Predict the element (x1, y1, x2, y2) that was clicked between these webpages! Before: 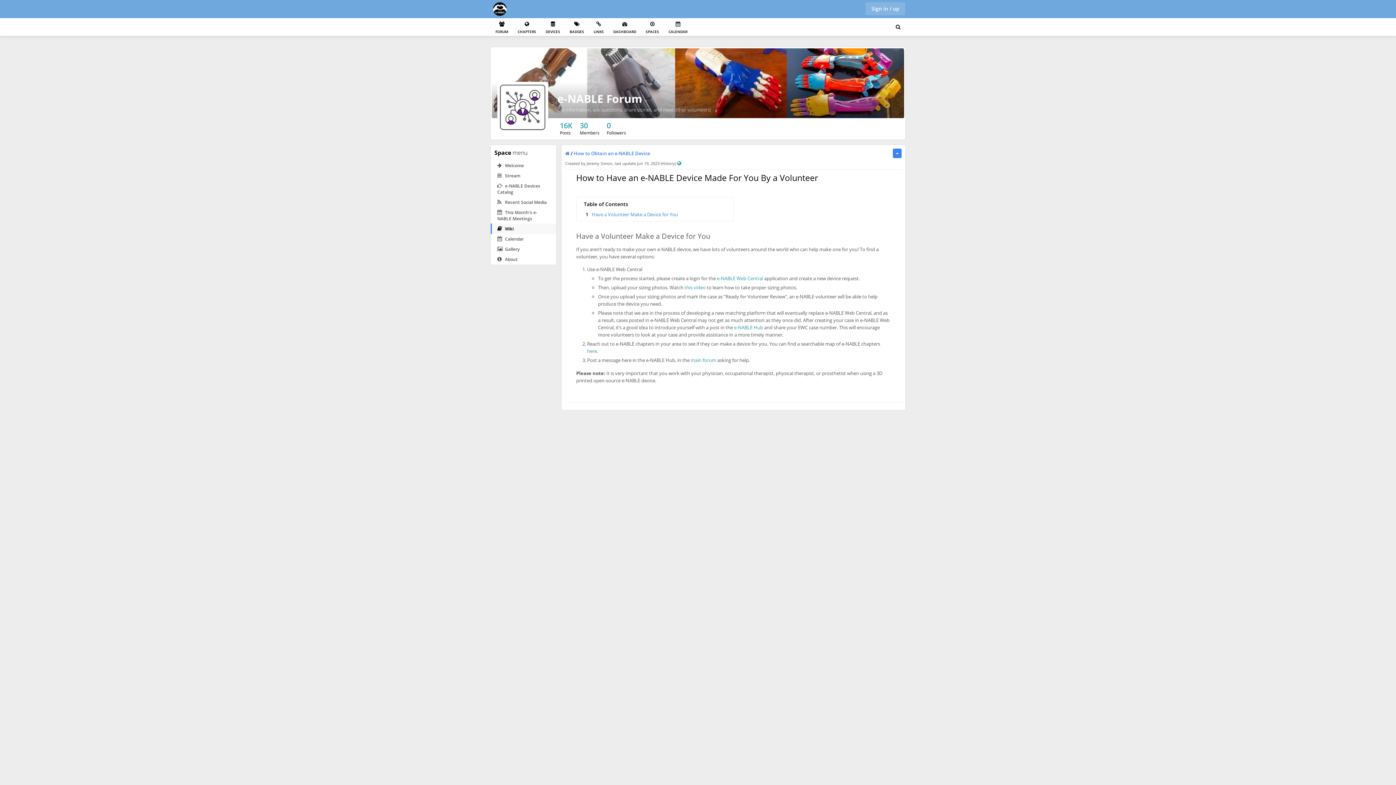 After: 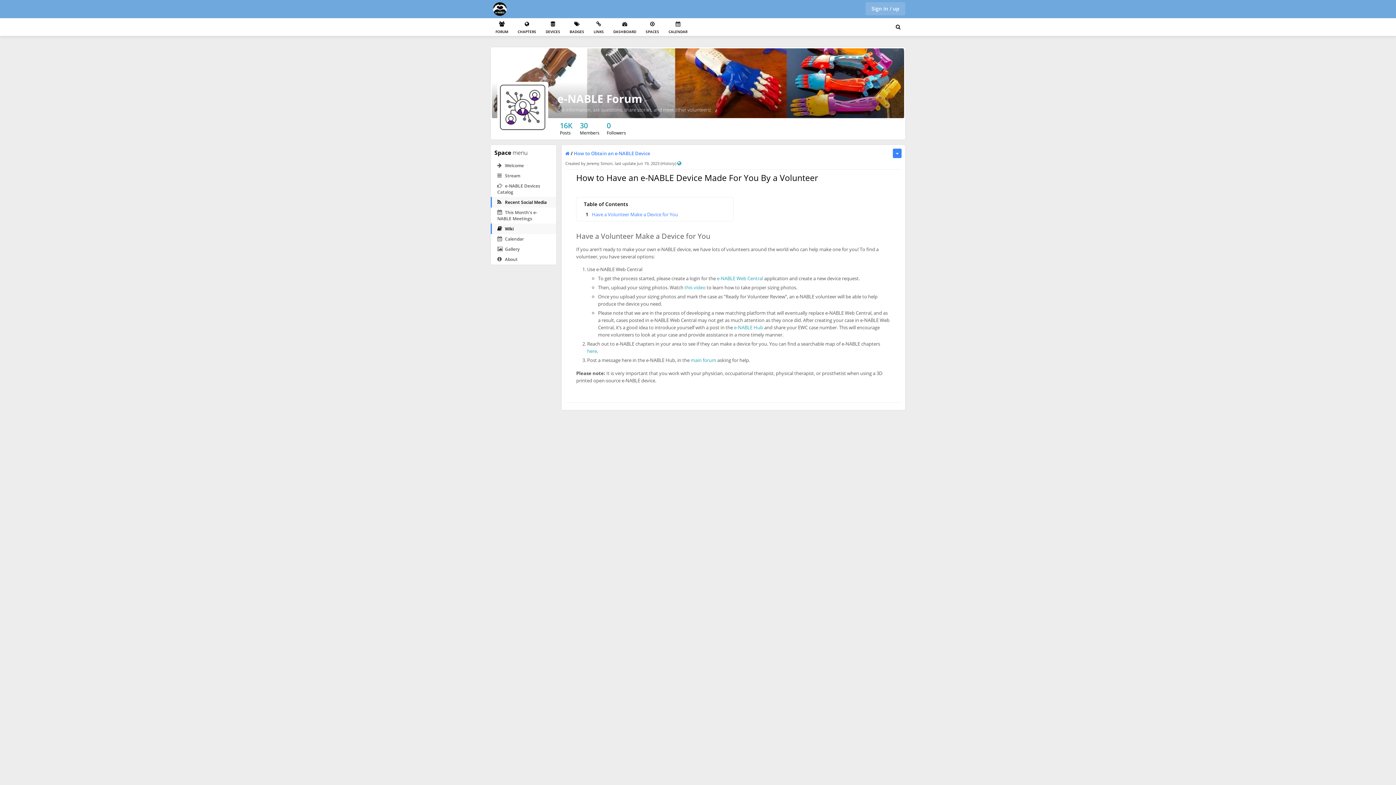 Action: label:  Recent Social Media bbox: (490, 197, 556, 207)